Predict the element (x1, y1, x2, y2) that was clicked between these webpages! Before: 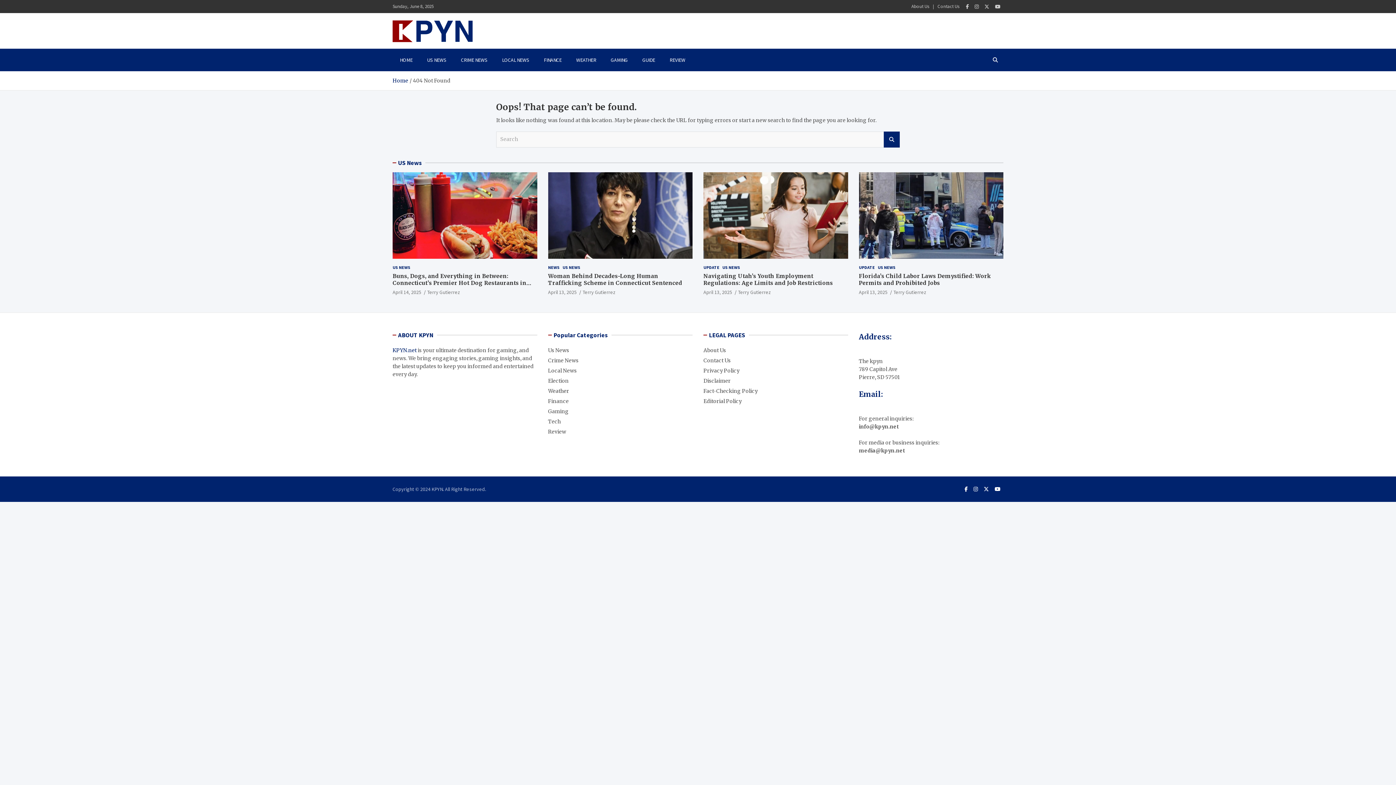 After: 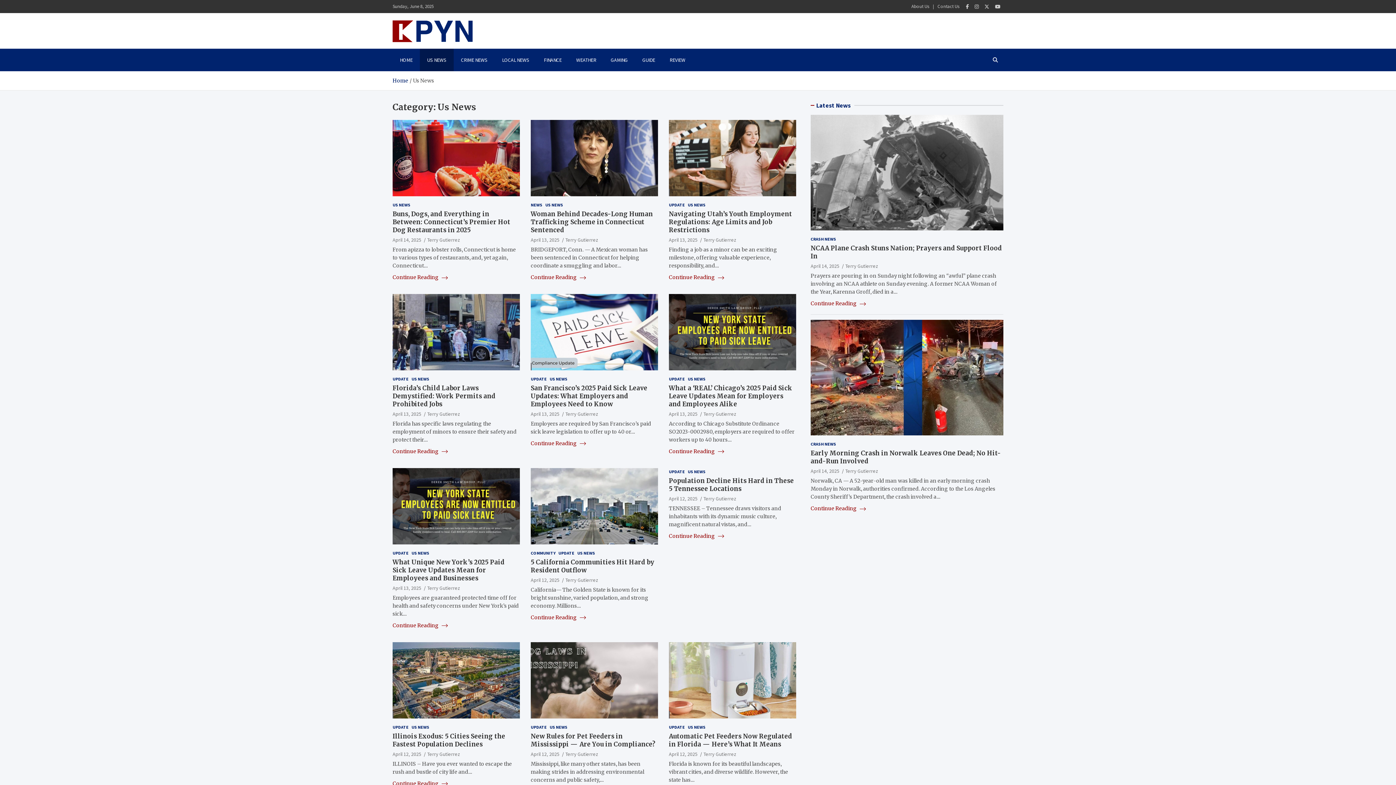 Action: label: US NEWS bbox: (722, 264, 740, 271)